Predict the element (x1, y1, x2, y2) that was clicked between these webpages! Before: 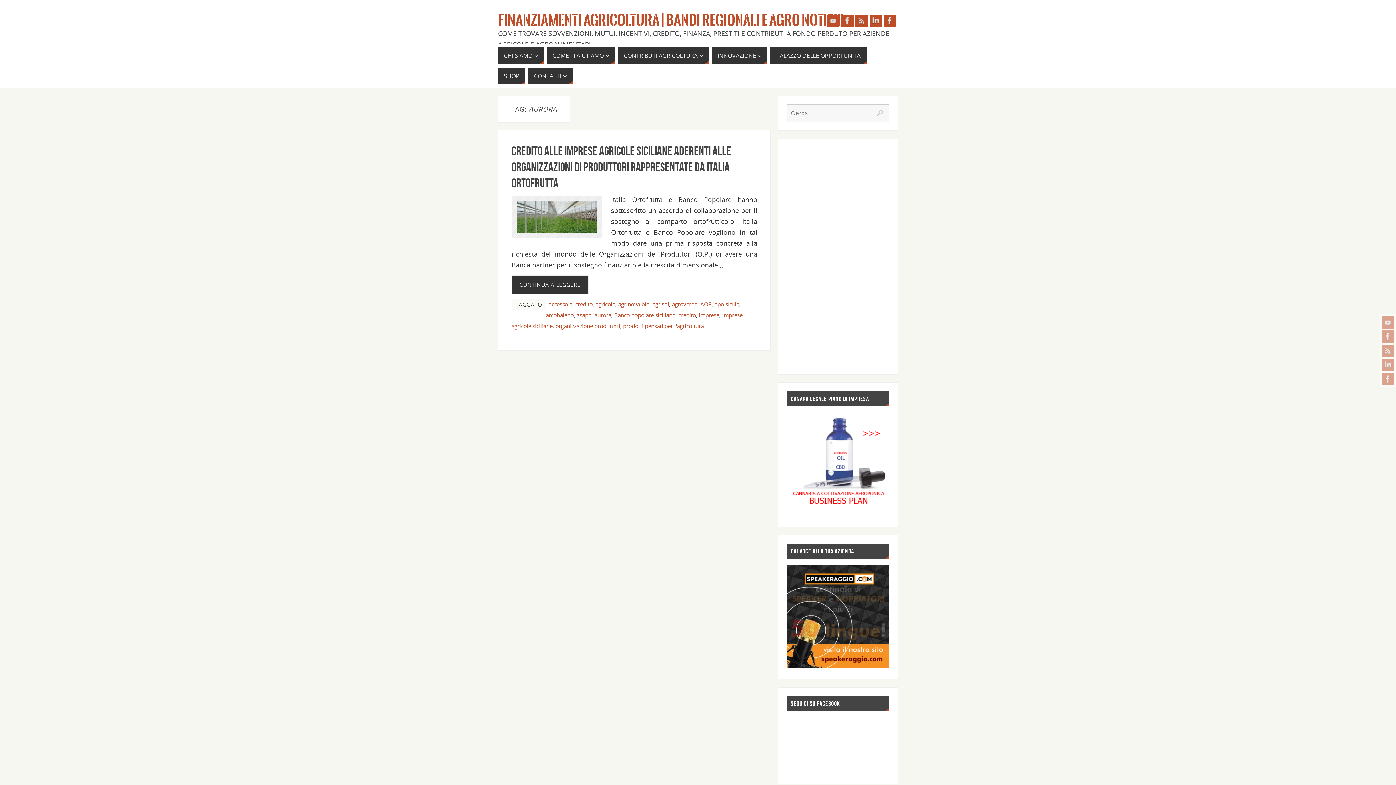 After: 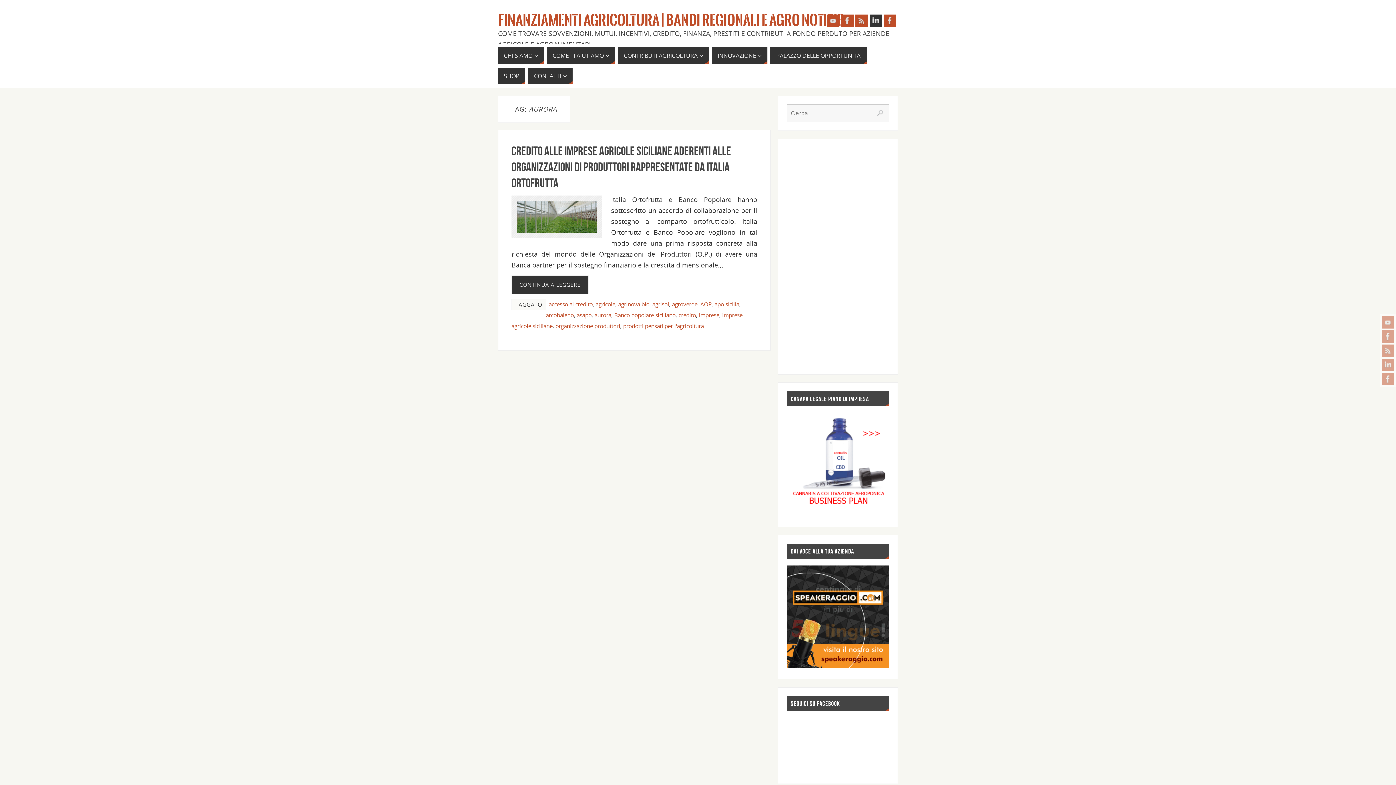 Action: bbox: (869, 14, 882, 26)